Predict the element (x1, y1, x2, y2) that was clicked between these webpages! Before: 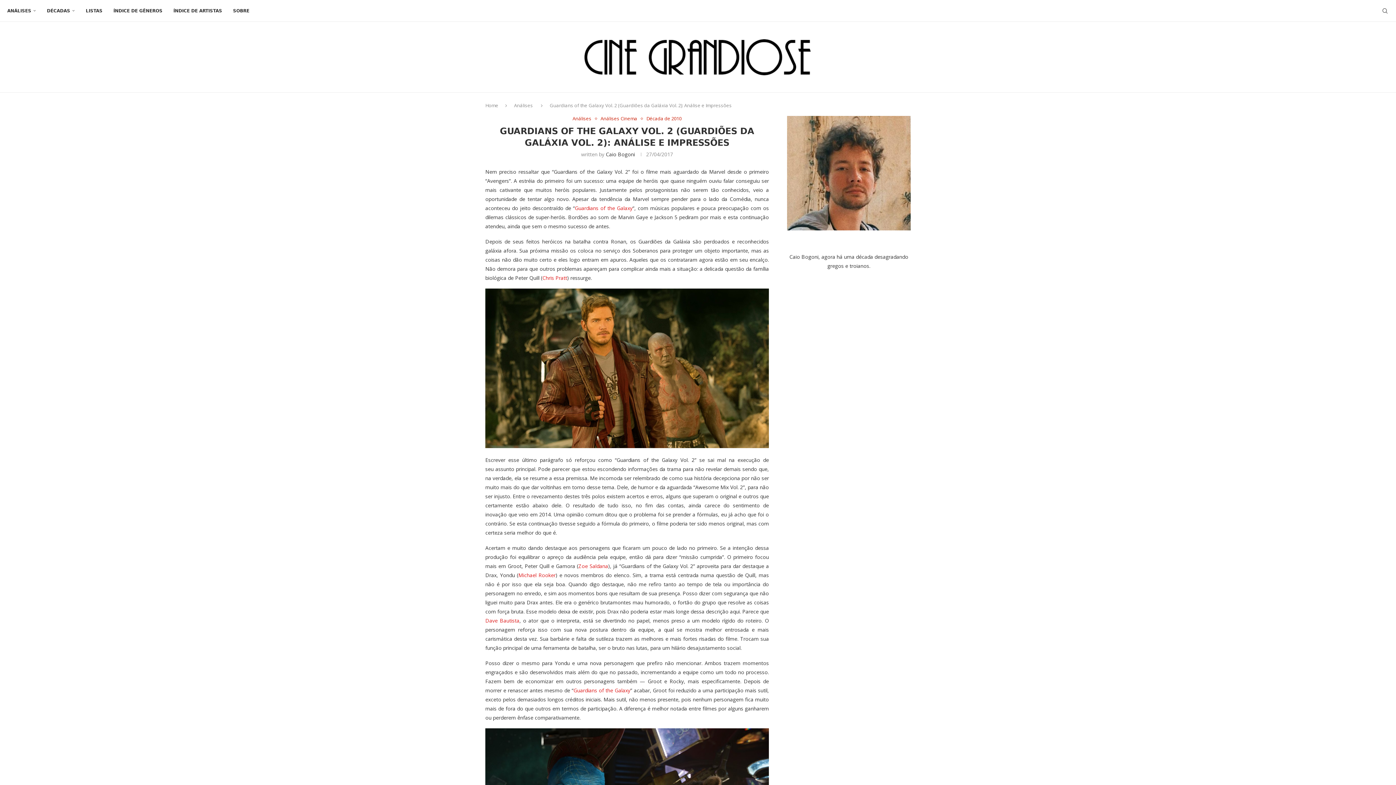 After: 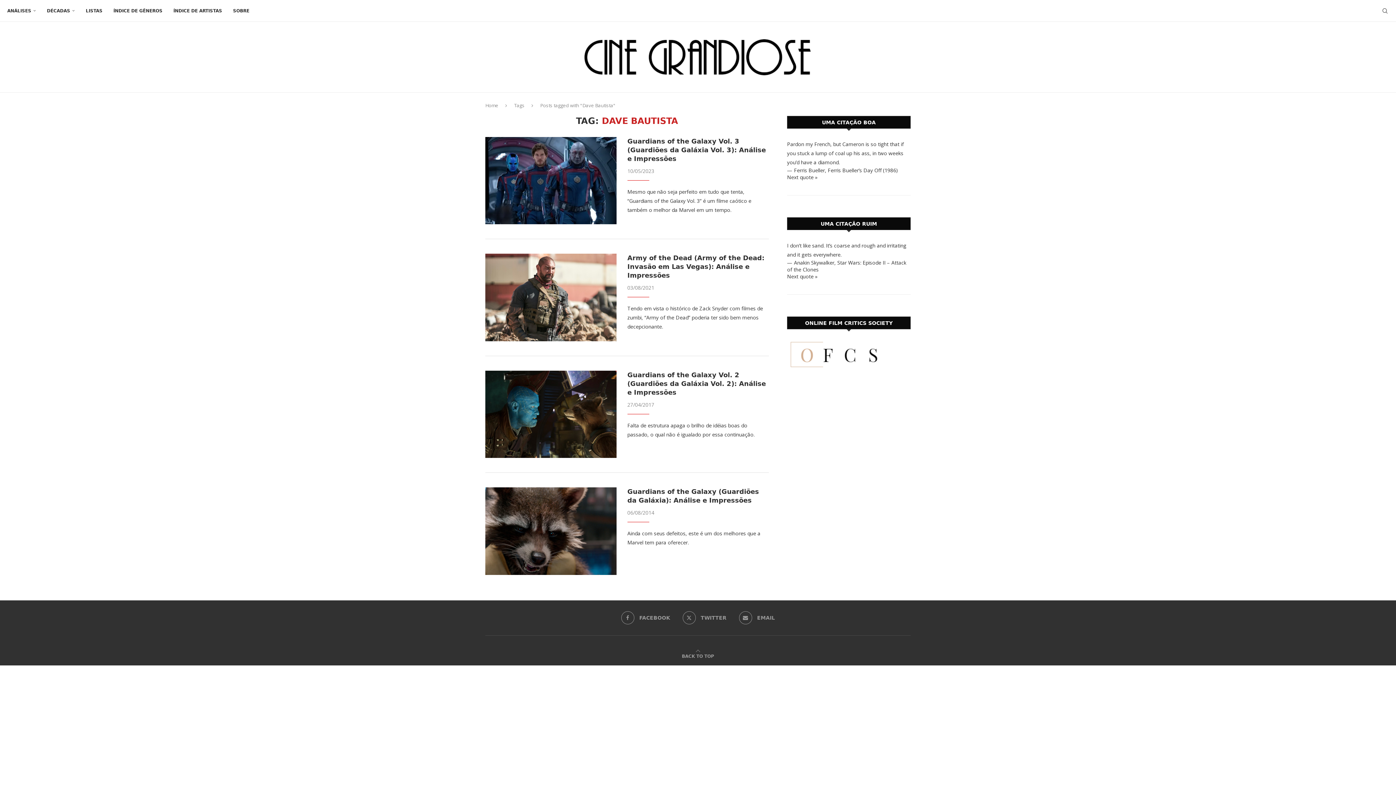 Action: bbox: (485, 617, 519, 624) label: Dave Bautista